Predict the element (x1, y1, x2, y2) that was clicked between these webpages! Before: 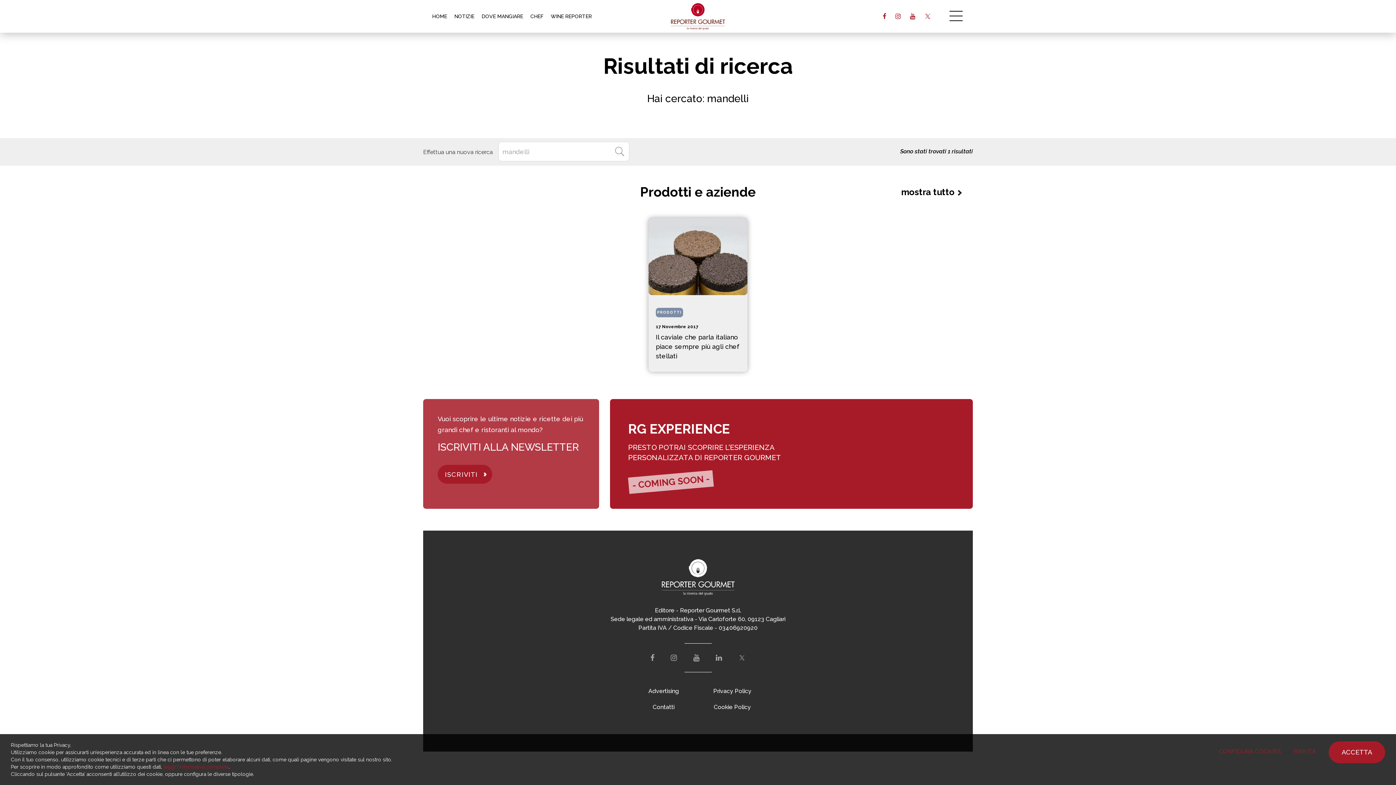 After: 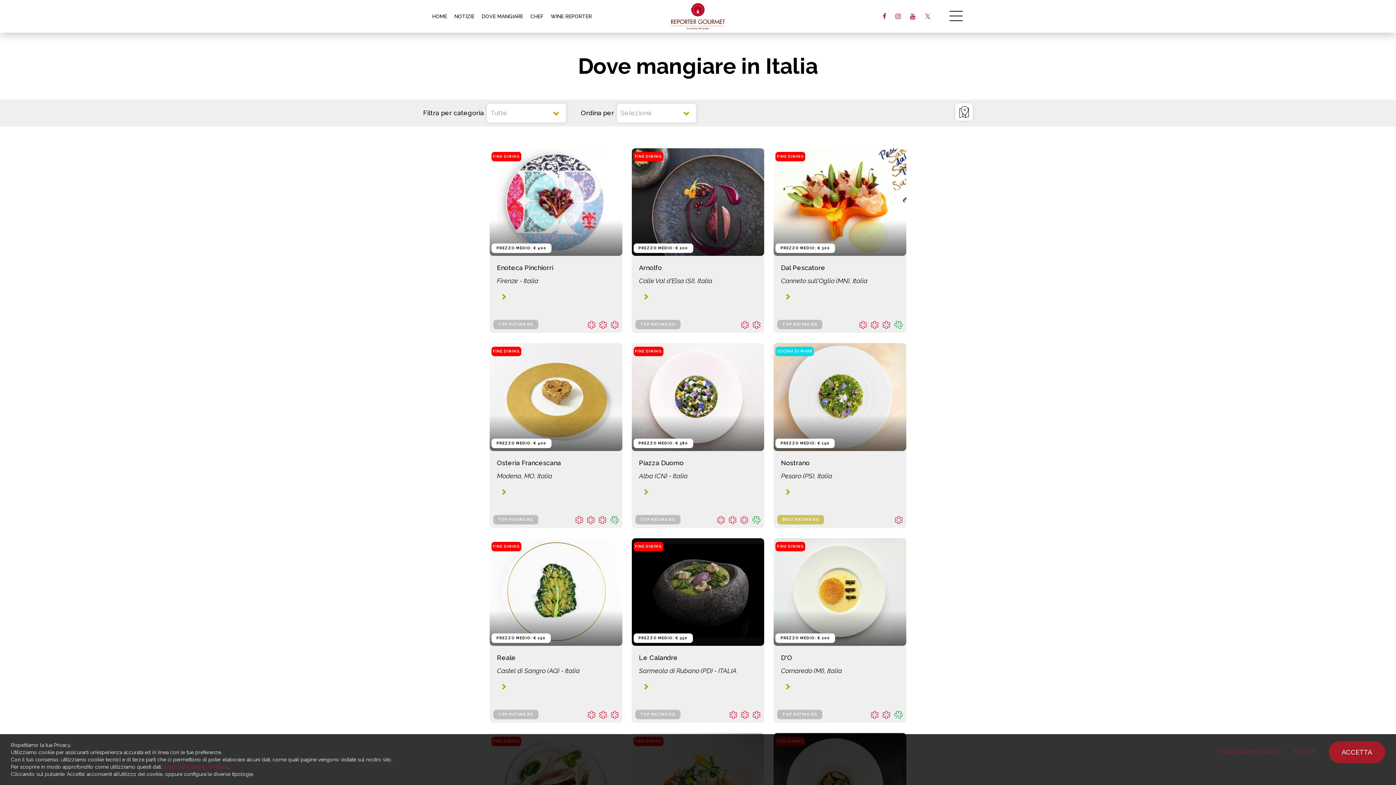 Action: label: DOVE MANGIARE bbox: (478, 0, 526, 32)